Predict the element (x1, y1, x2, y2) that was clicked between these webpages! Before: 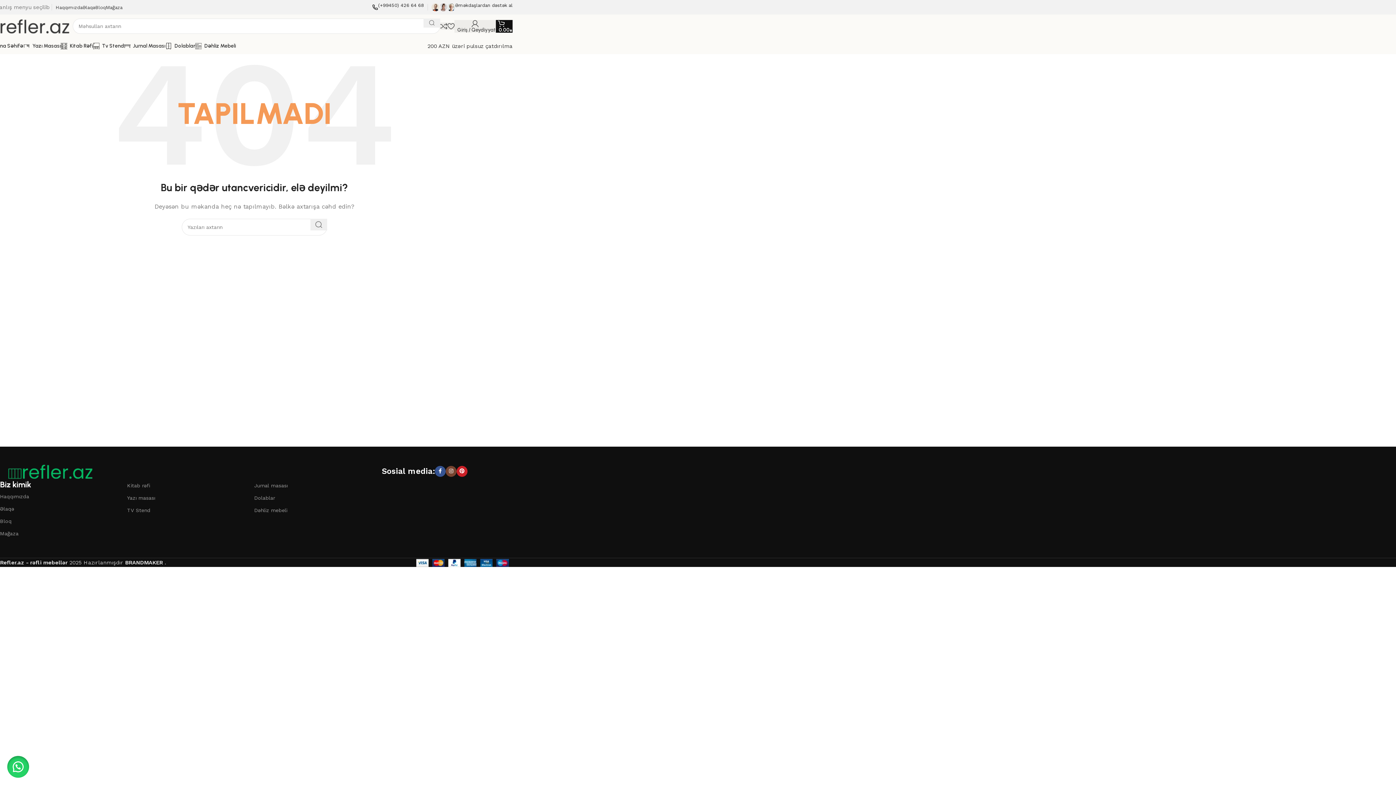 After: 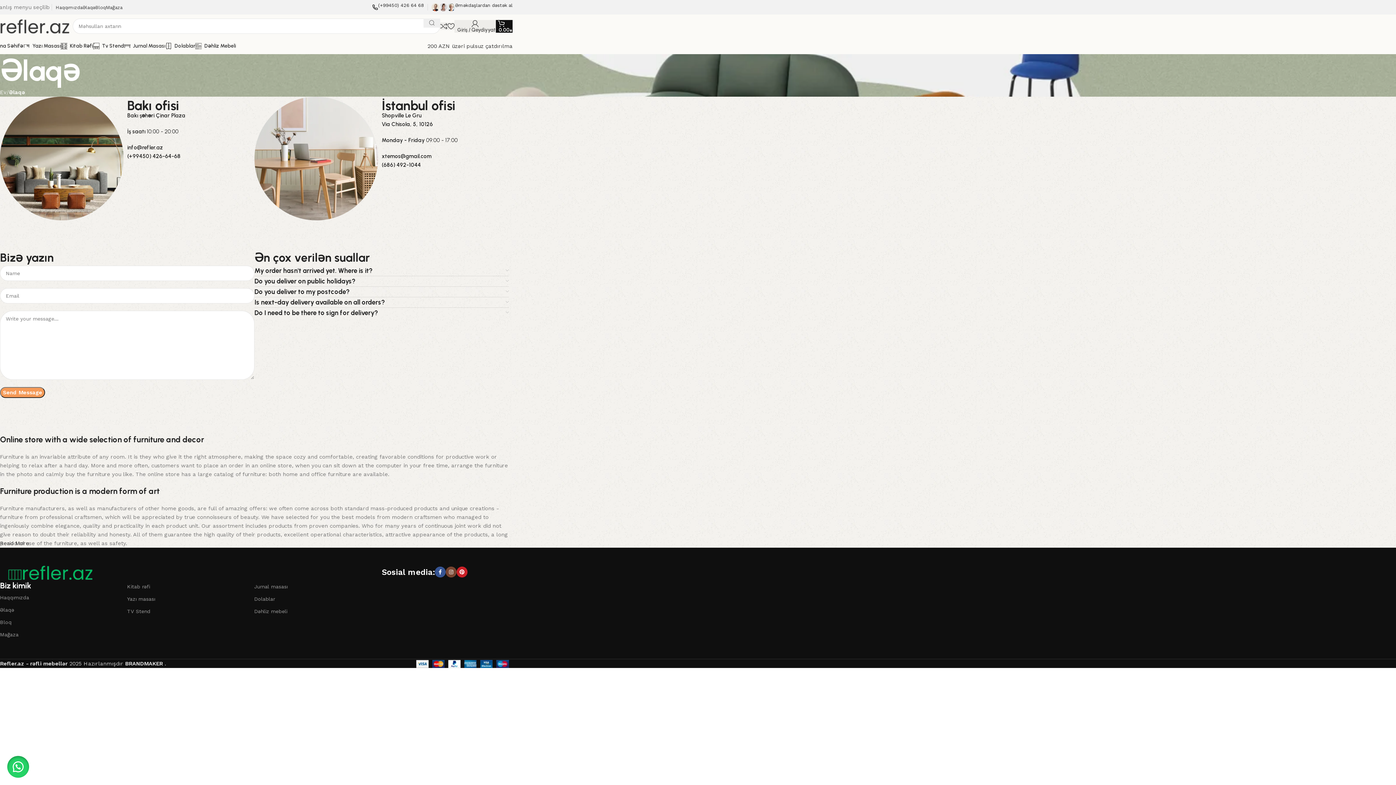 Action: bbox: (0, 502, 127, 515) label: Əlaqə